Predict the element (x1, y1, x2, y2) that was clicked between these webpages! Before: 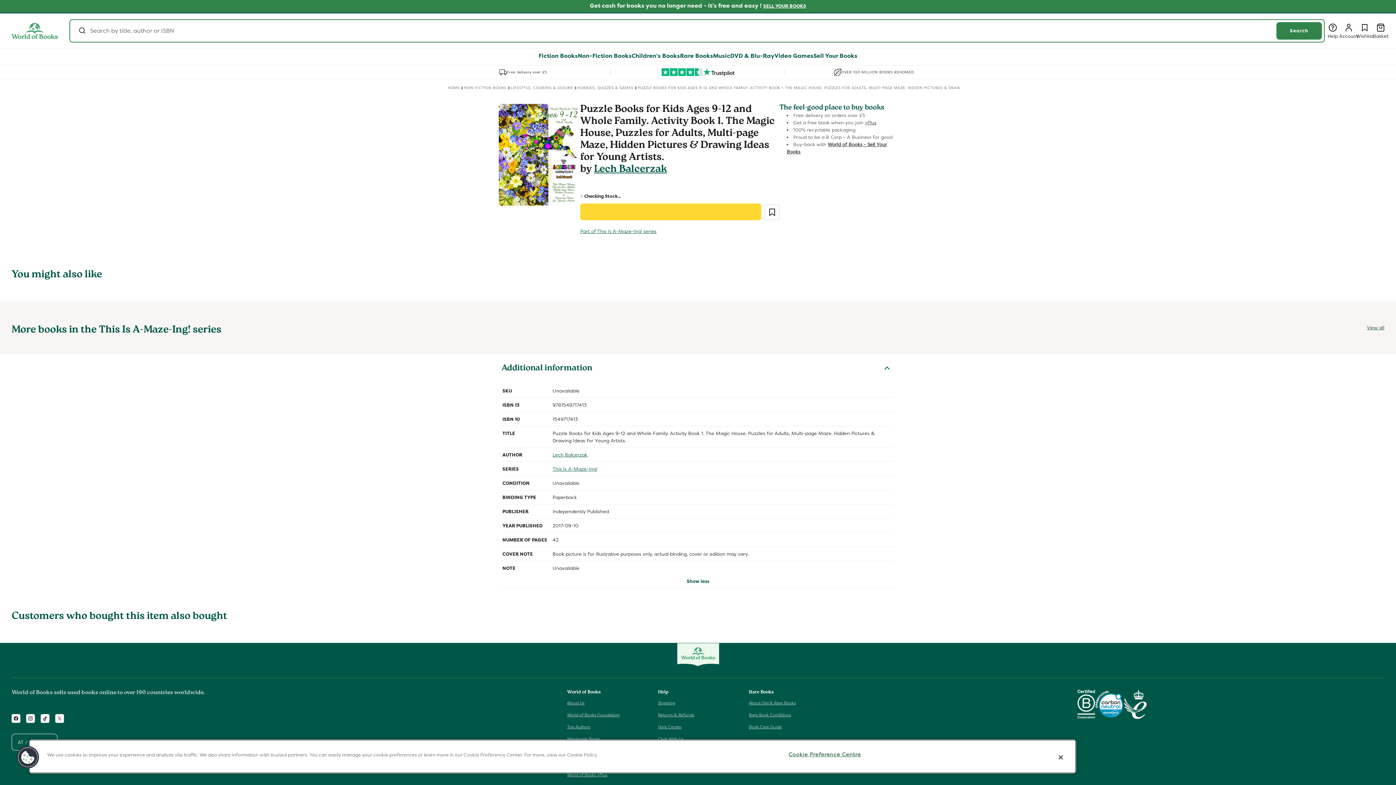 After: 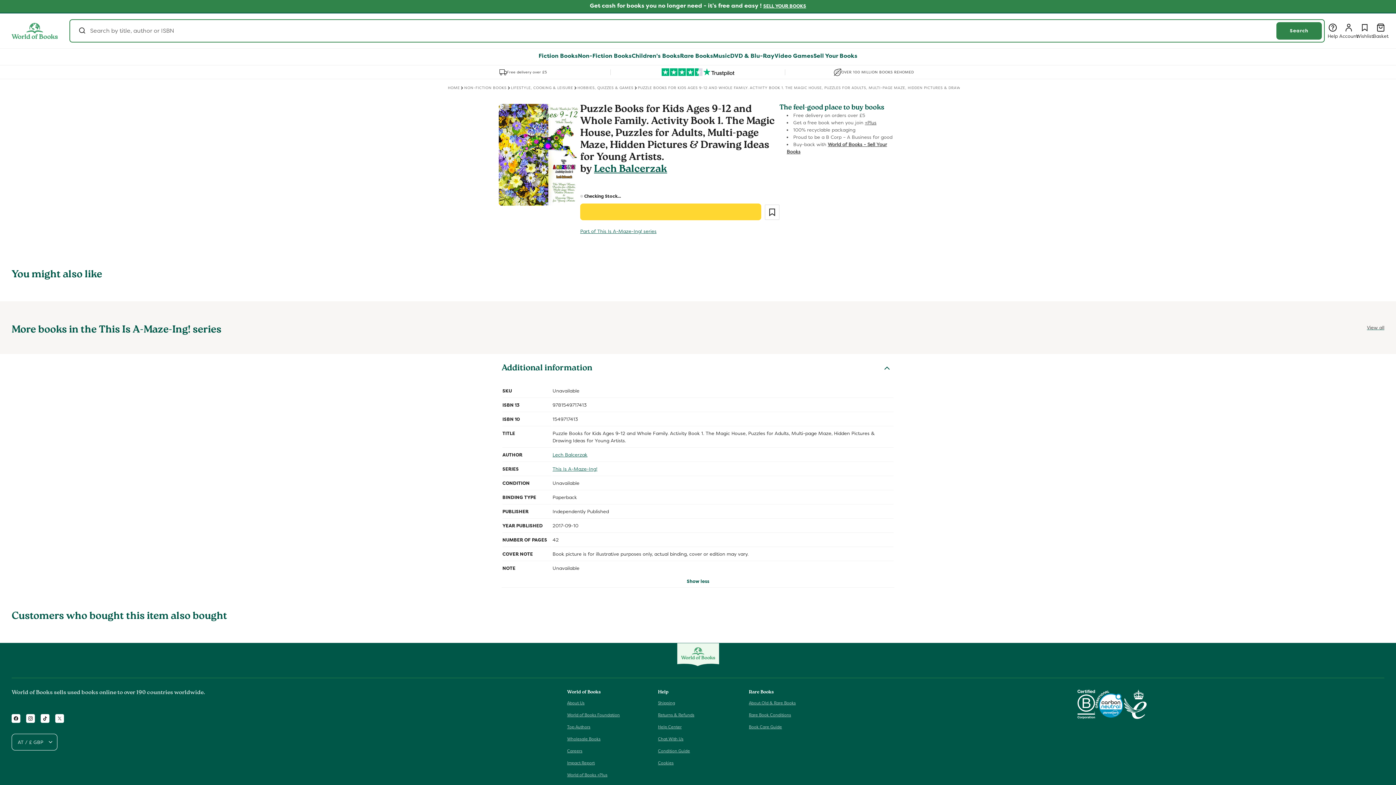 Action: label: Close bbox: (1053, 749, 1069, 765)